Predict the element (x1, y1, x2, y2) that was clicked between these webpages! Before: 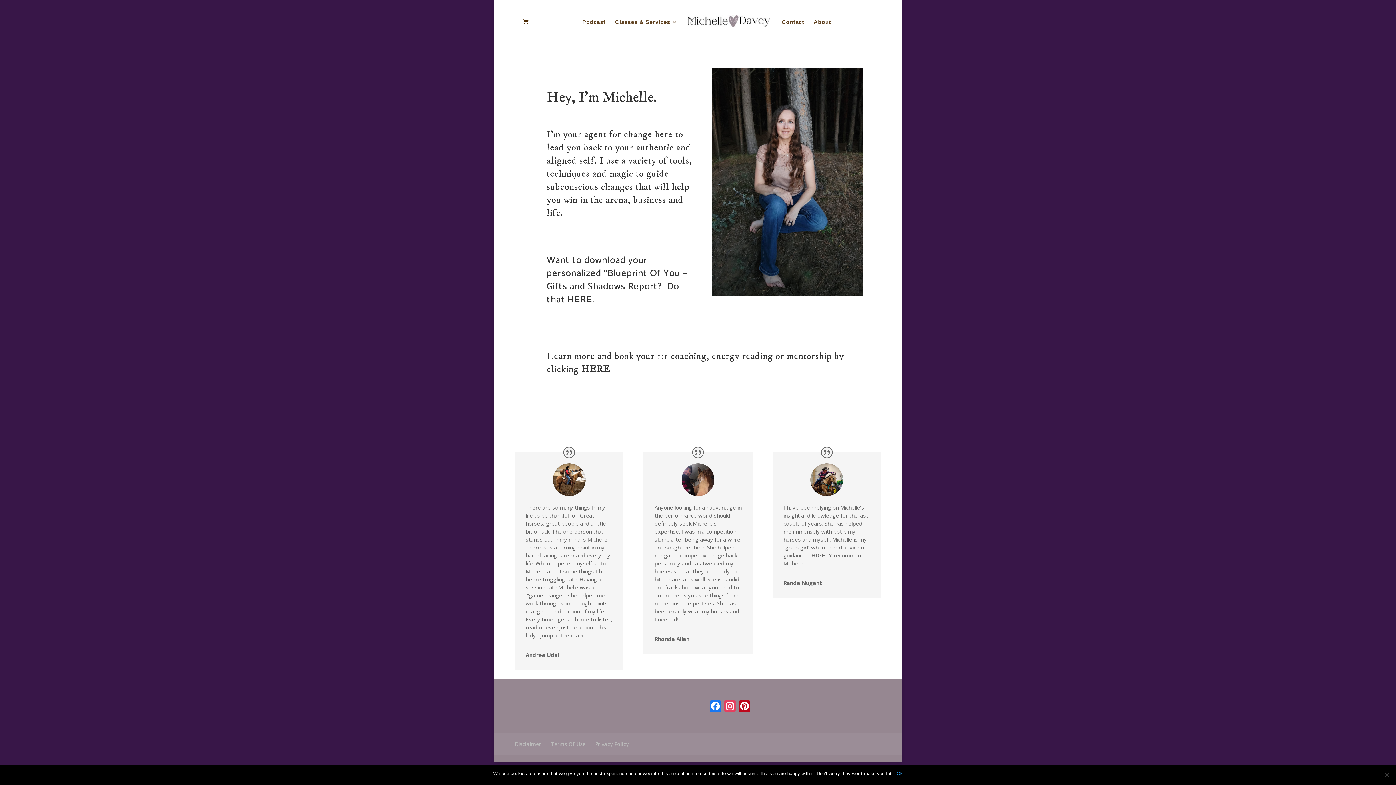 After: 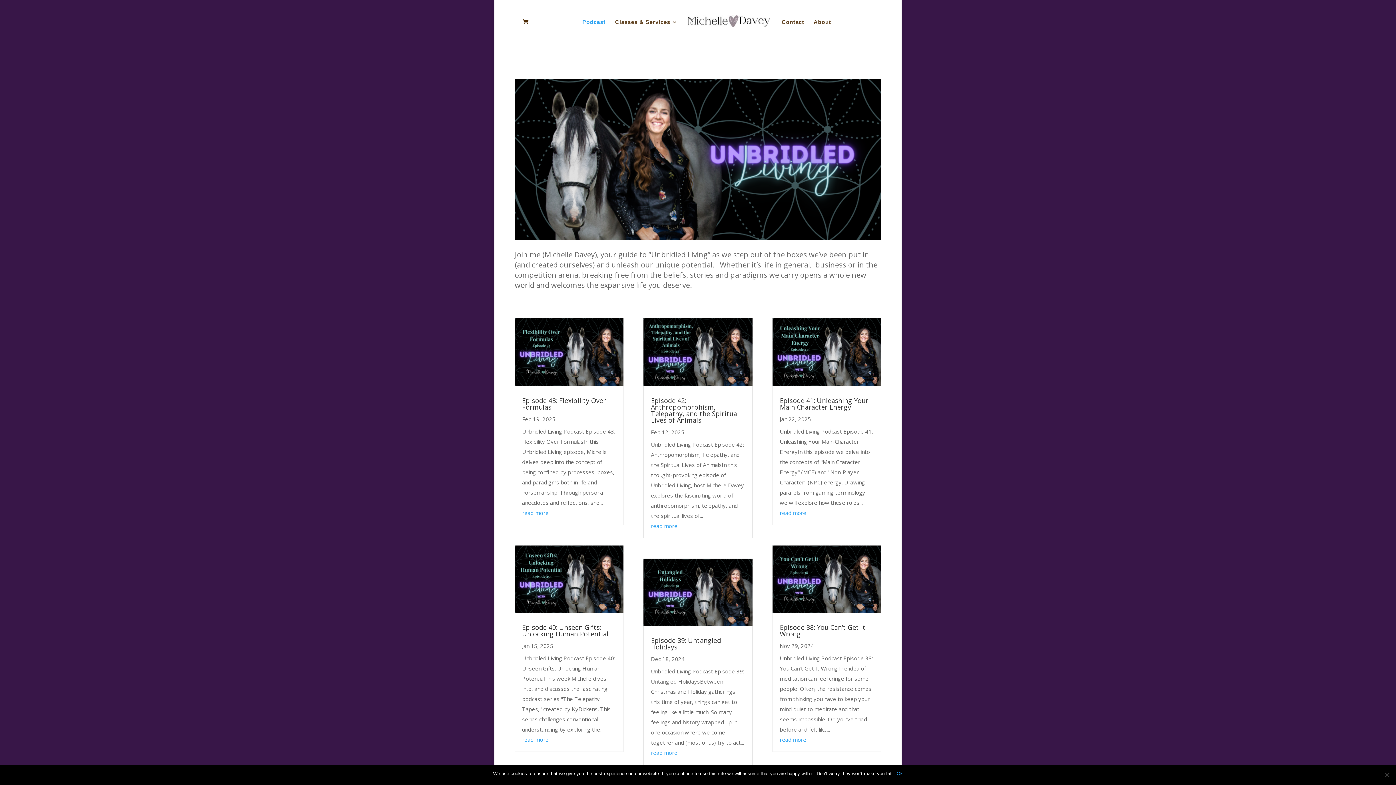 Action: label: Podcast bbox: (582, 19, 605, 44)